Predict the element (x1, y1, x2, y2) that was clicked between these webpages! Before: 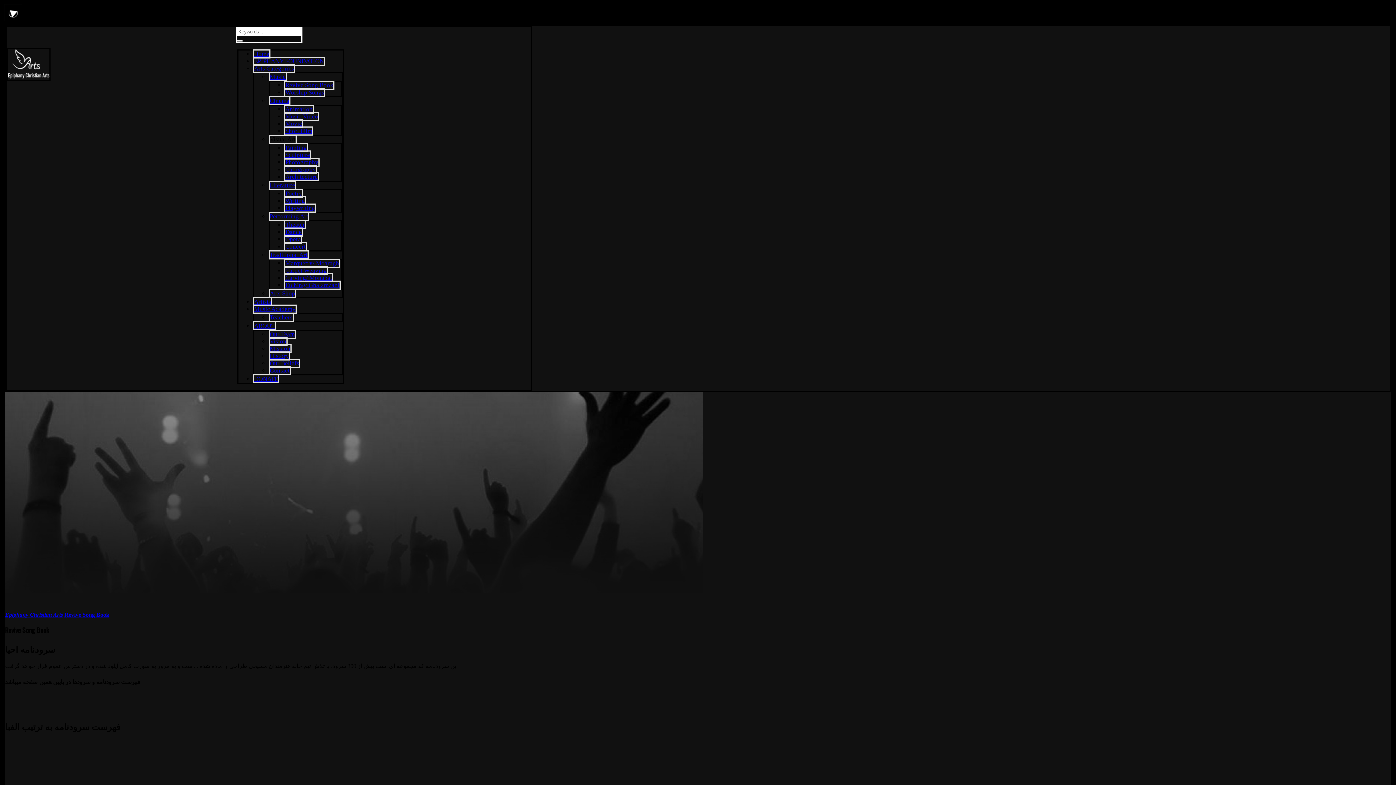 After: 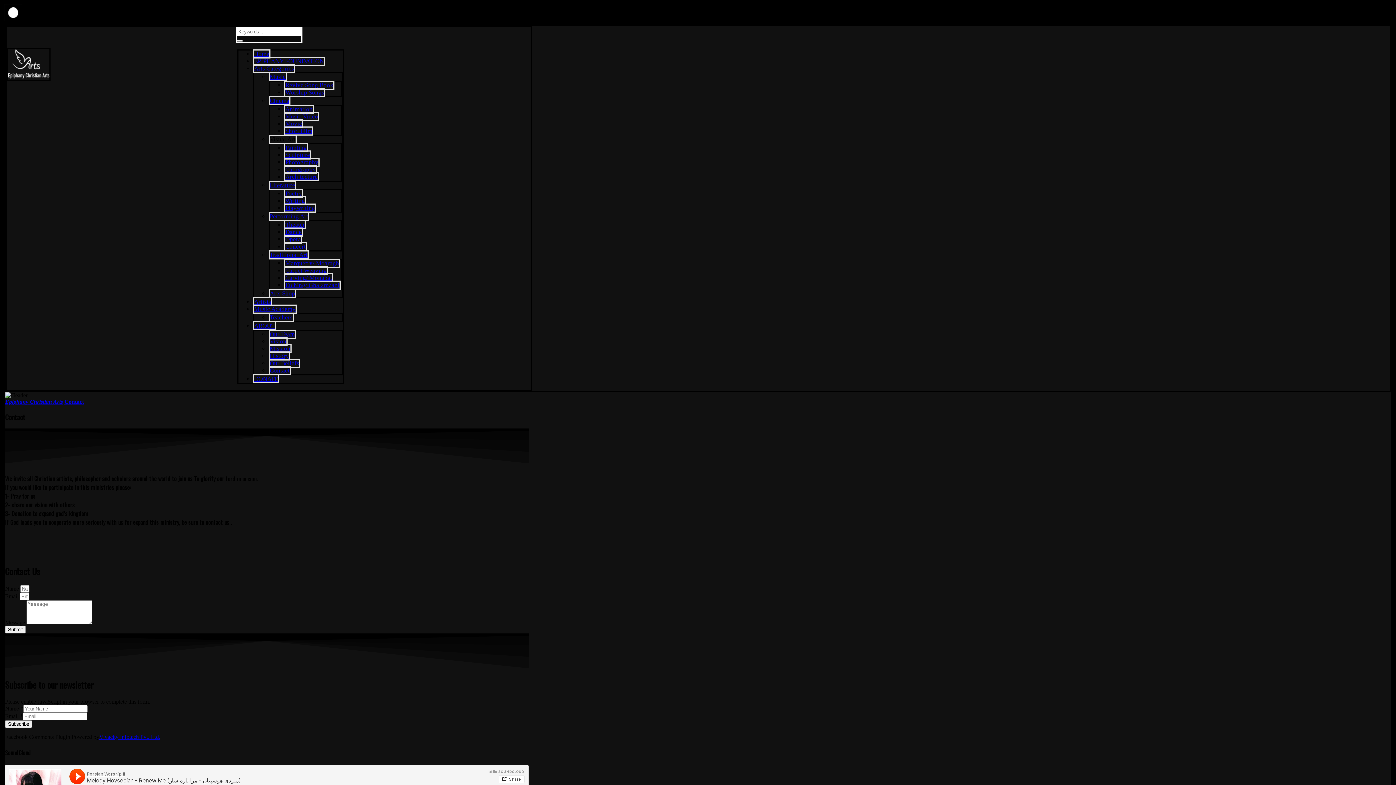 Action: label: Contact bbox: (268, 366, 290, 375)